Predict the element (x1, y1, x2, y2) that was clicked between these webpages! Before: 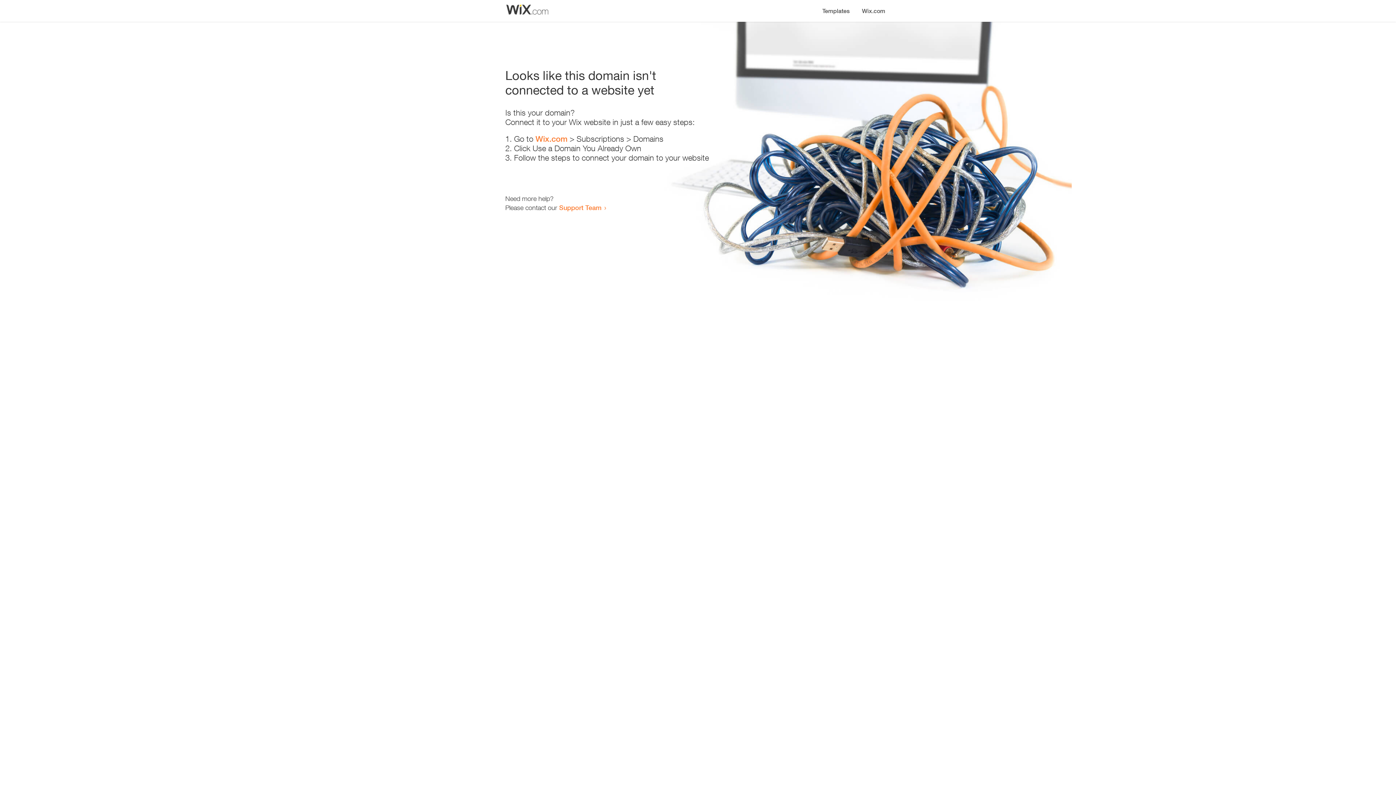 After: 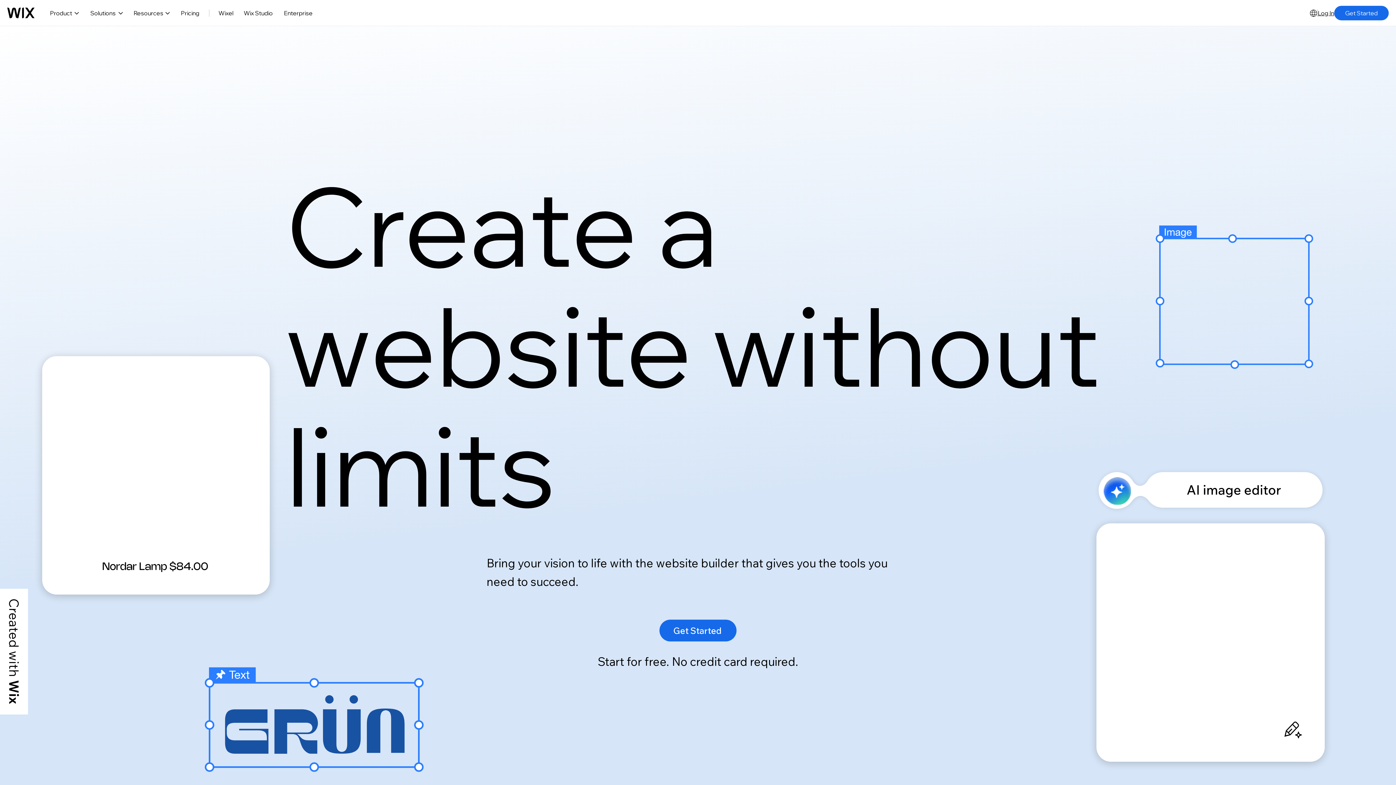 Action: label: Wix.com bbox: (856, 0, 890, 14)